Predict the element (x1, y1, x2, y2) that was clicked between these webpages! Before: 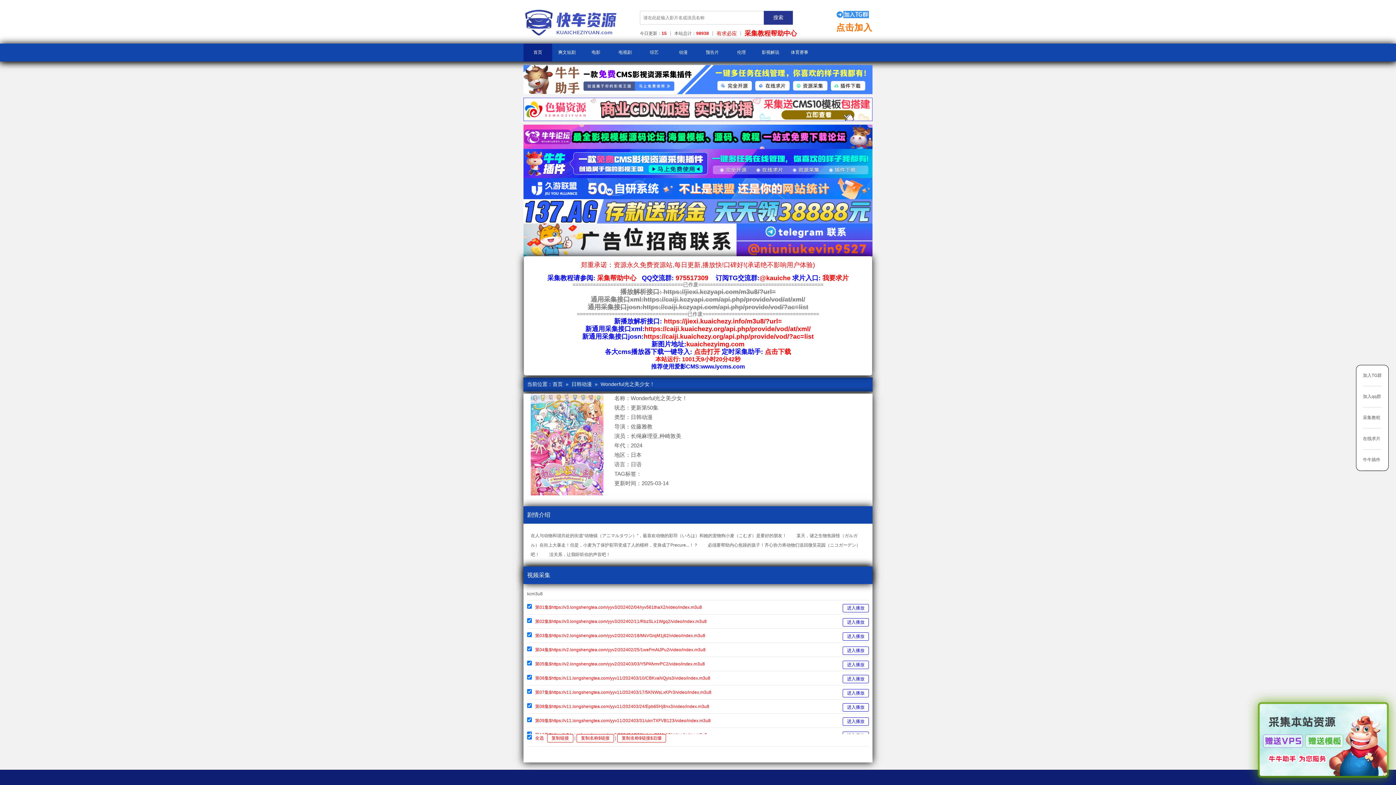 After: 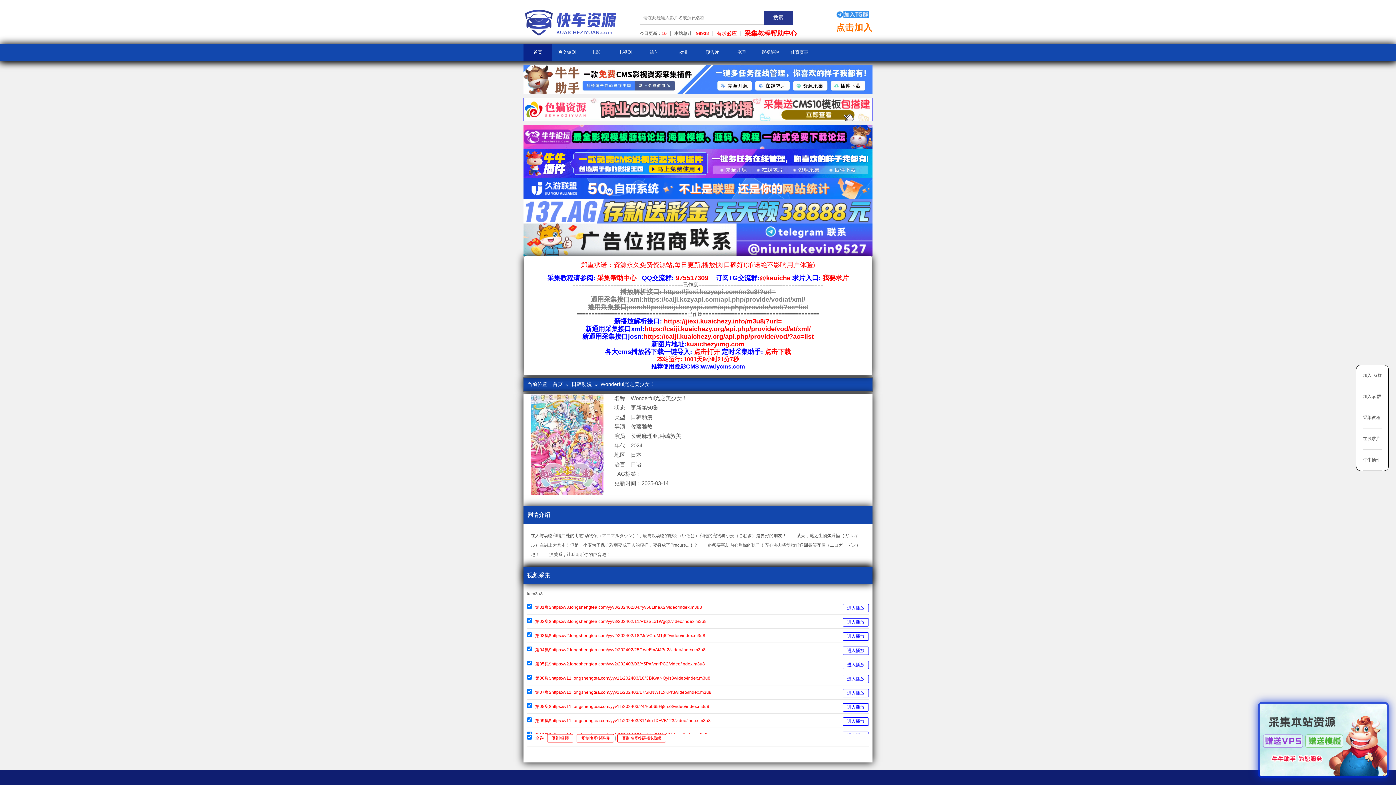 Action: label: 采集帮助中心 bbox: (597, 274, 636, 281)